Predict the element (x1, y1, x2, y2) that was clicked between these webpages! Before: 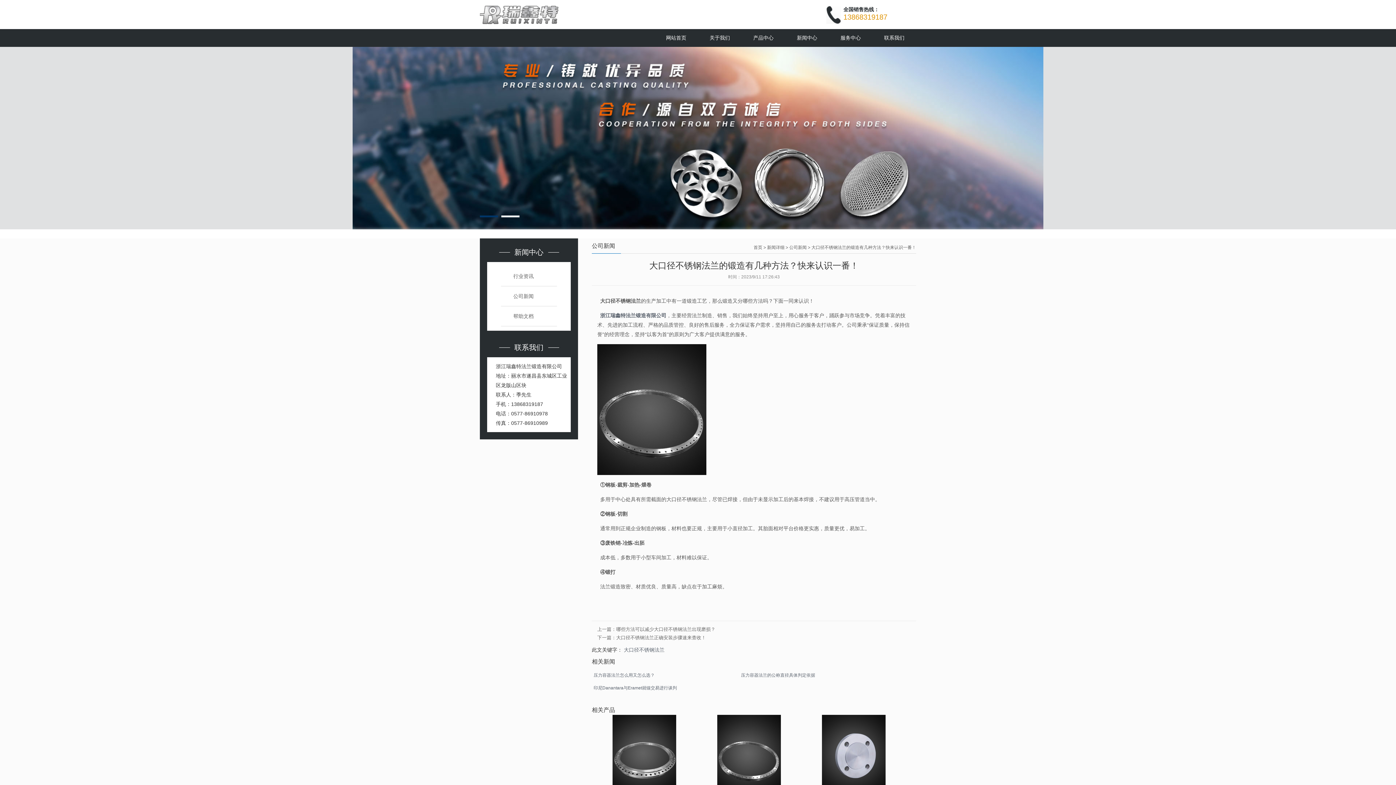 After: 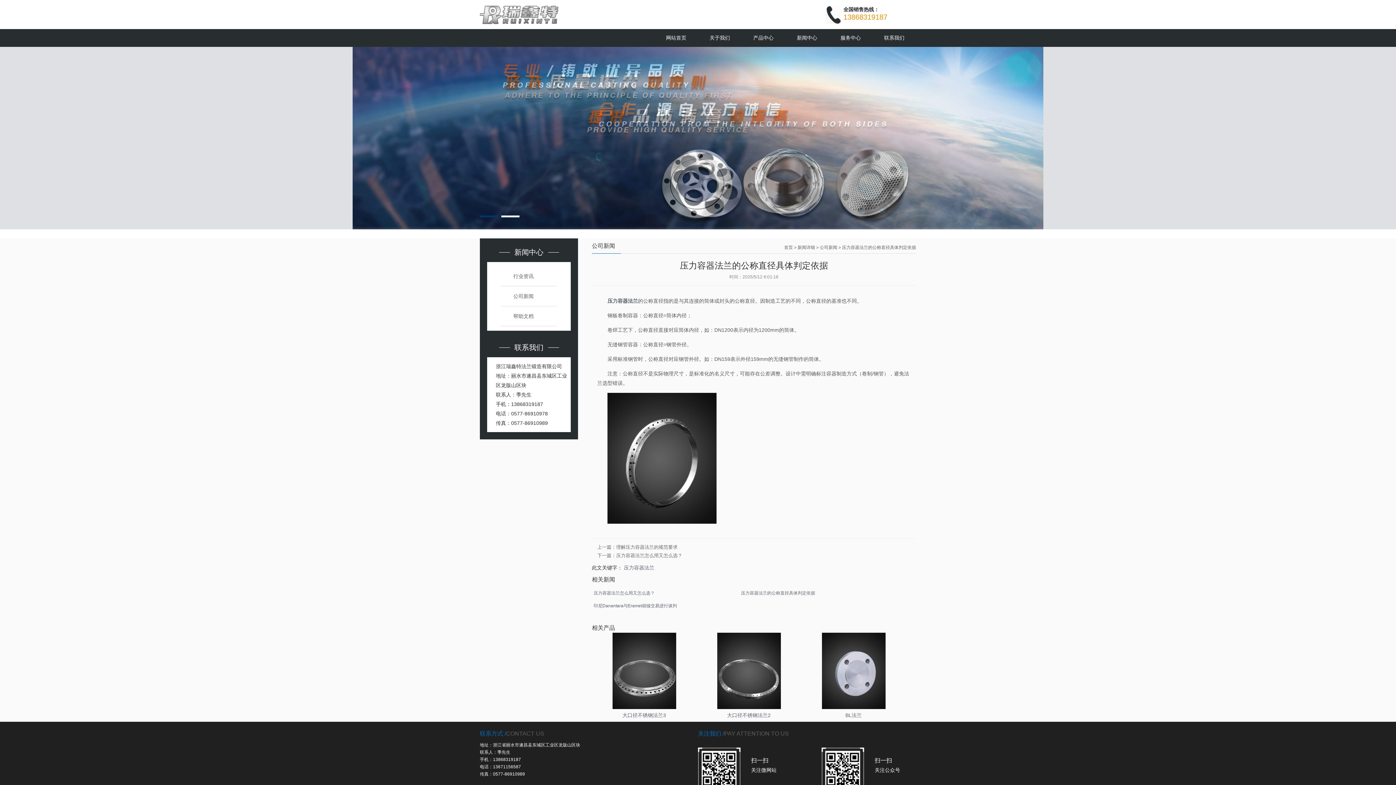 Action: bbox: (739, 673, 817, 678) label: 压力容器法兰的公称直径具体判定依据